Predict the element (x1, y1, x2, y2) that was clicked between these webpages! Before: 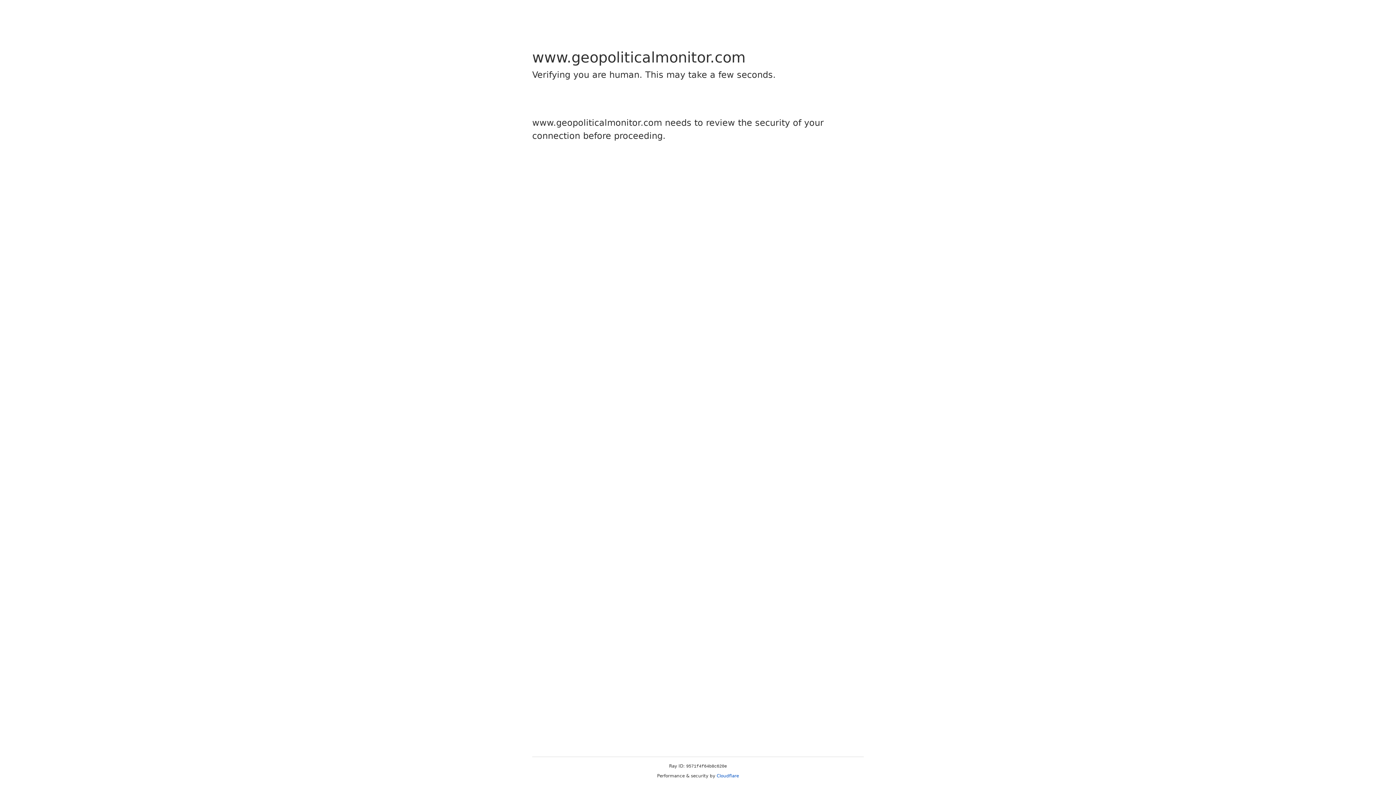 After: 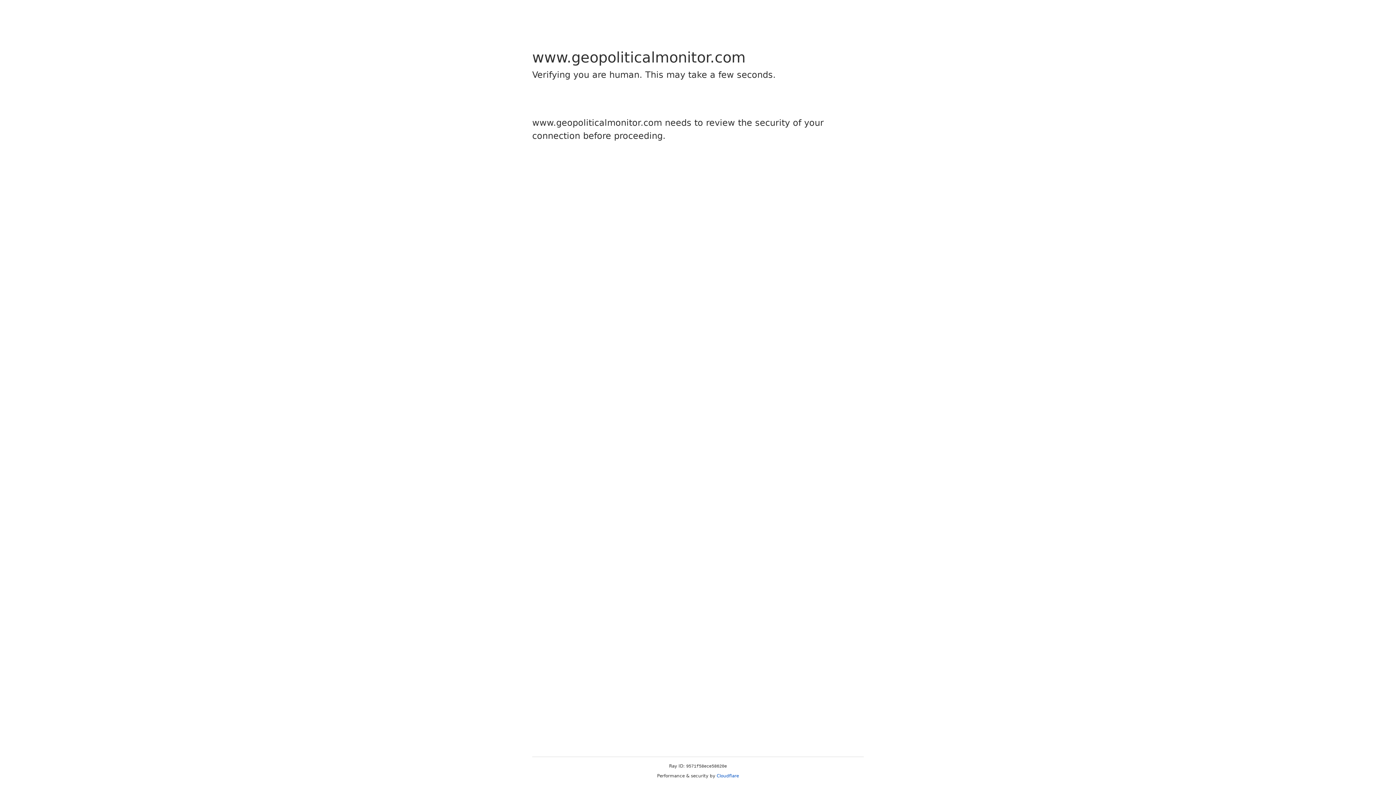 Action: bbox: (716, 773, 739, 778) label: Cloudflare